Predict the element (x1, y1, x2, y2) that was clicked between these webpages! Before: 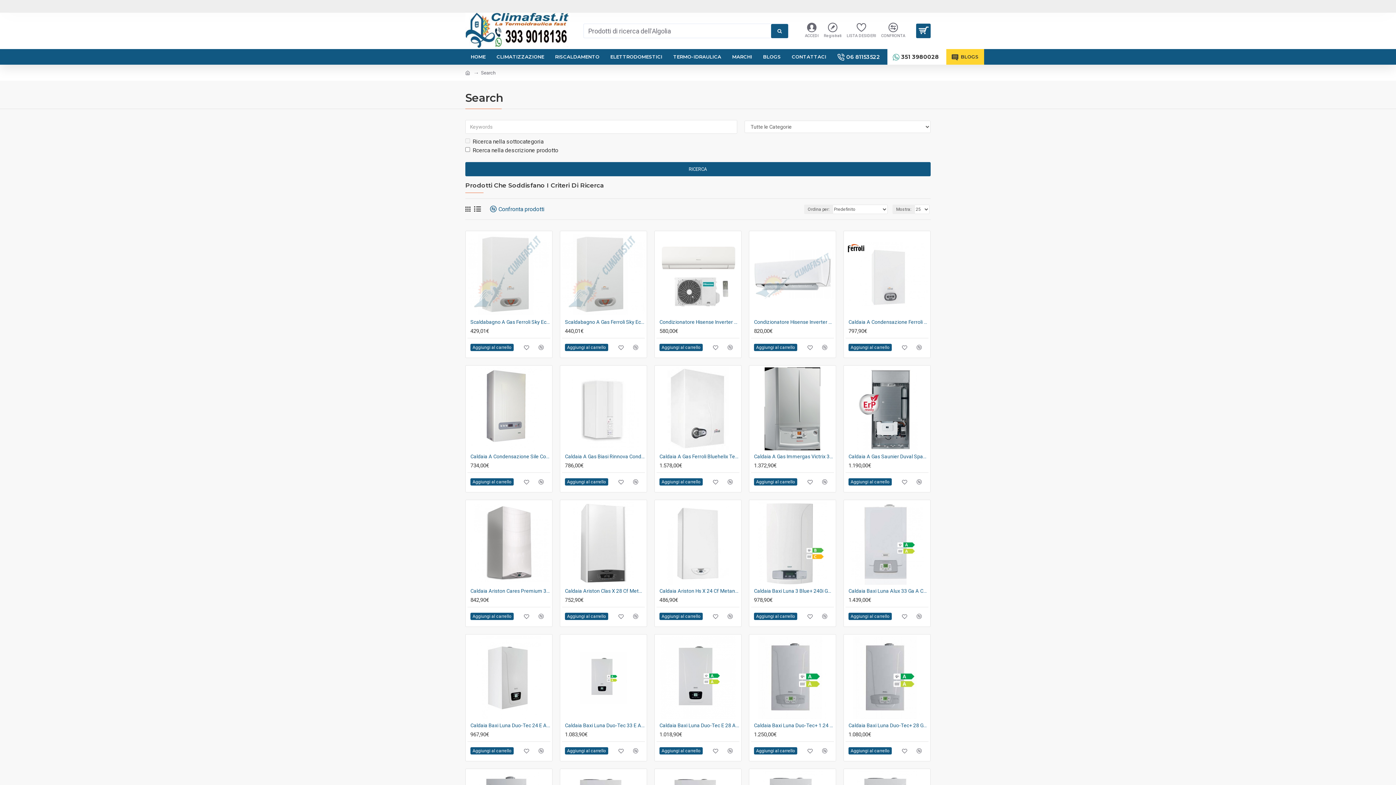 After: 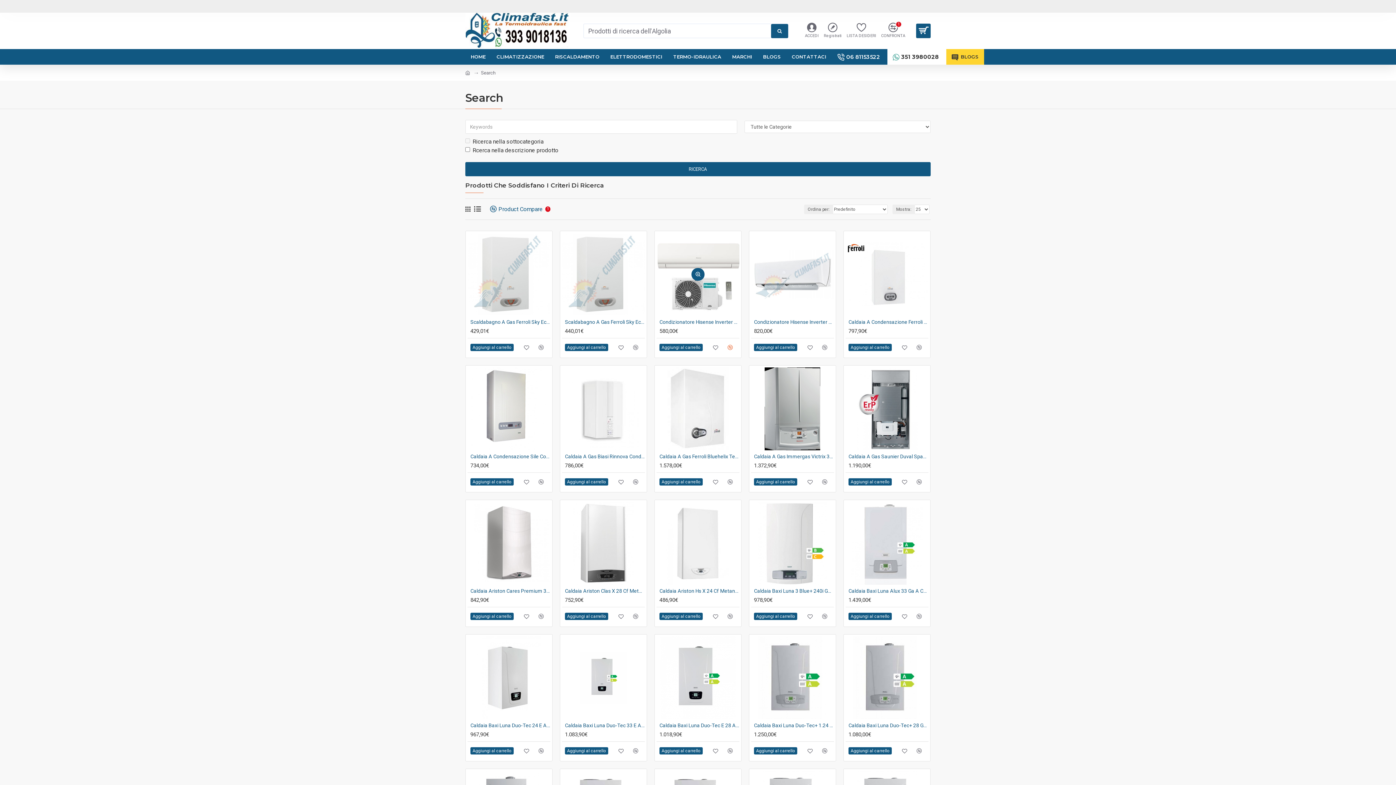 Action: bbox: (723, 341, 736, 354)